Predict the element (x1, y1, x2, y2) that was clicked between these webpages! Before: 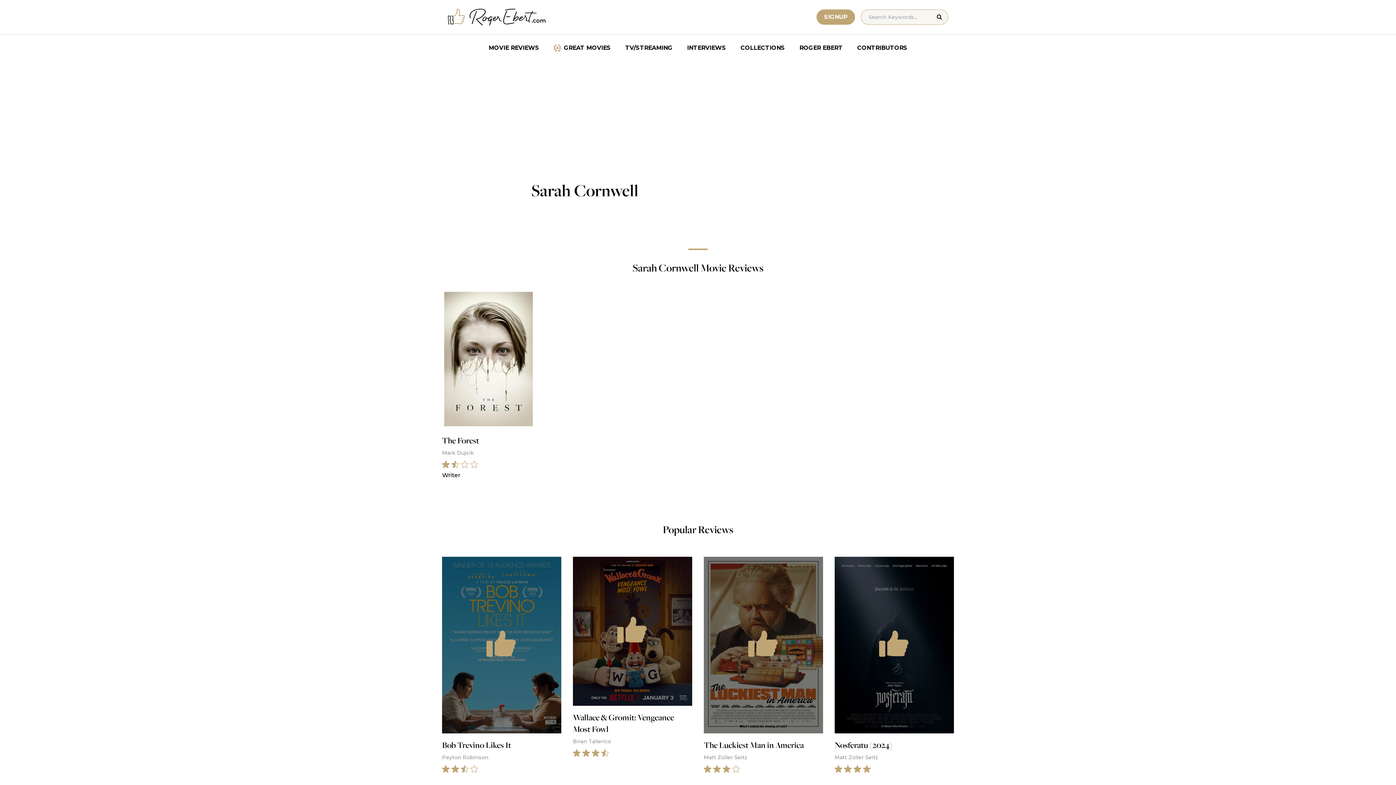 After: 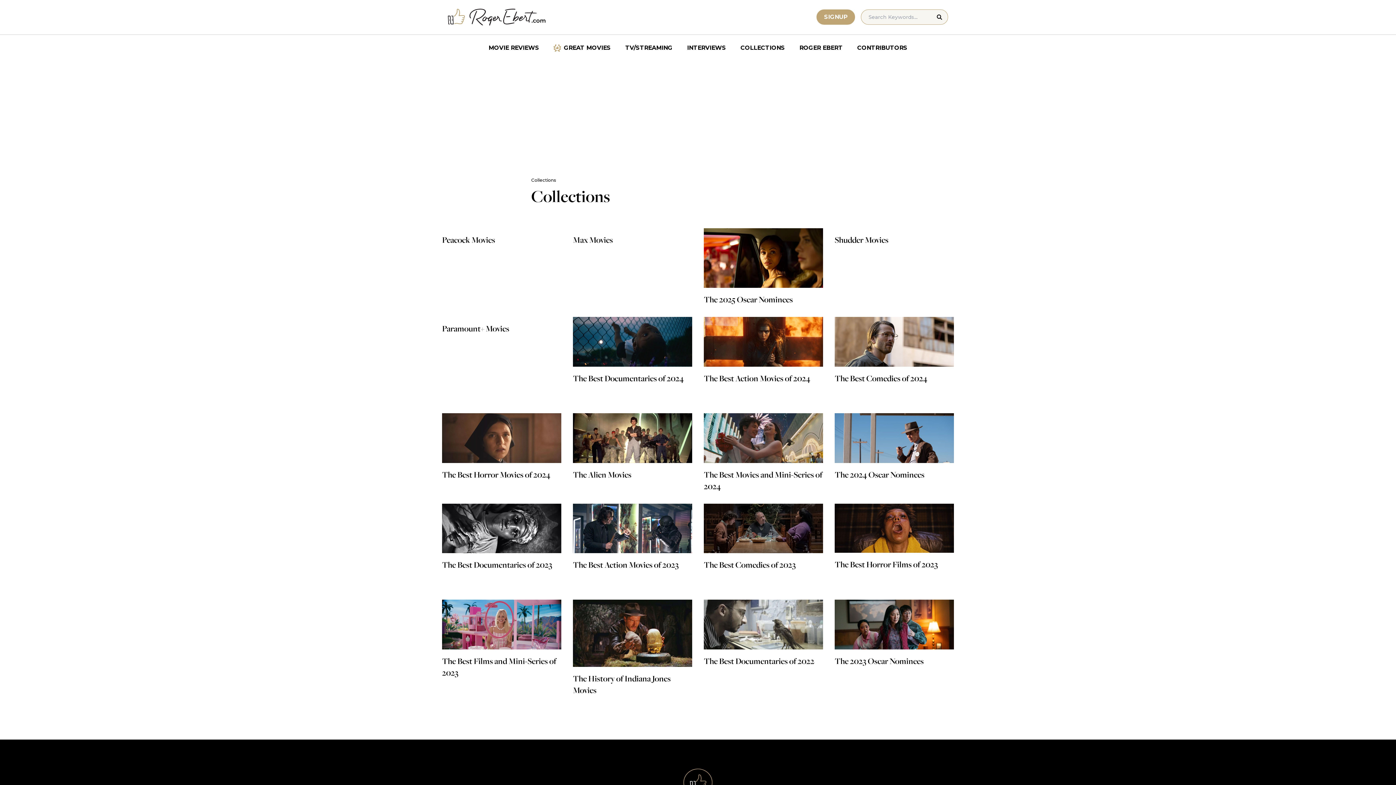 Action: bbox: (733, 40, 792, 55) label: COLLECTIONS